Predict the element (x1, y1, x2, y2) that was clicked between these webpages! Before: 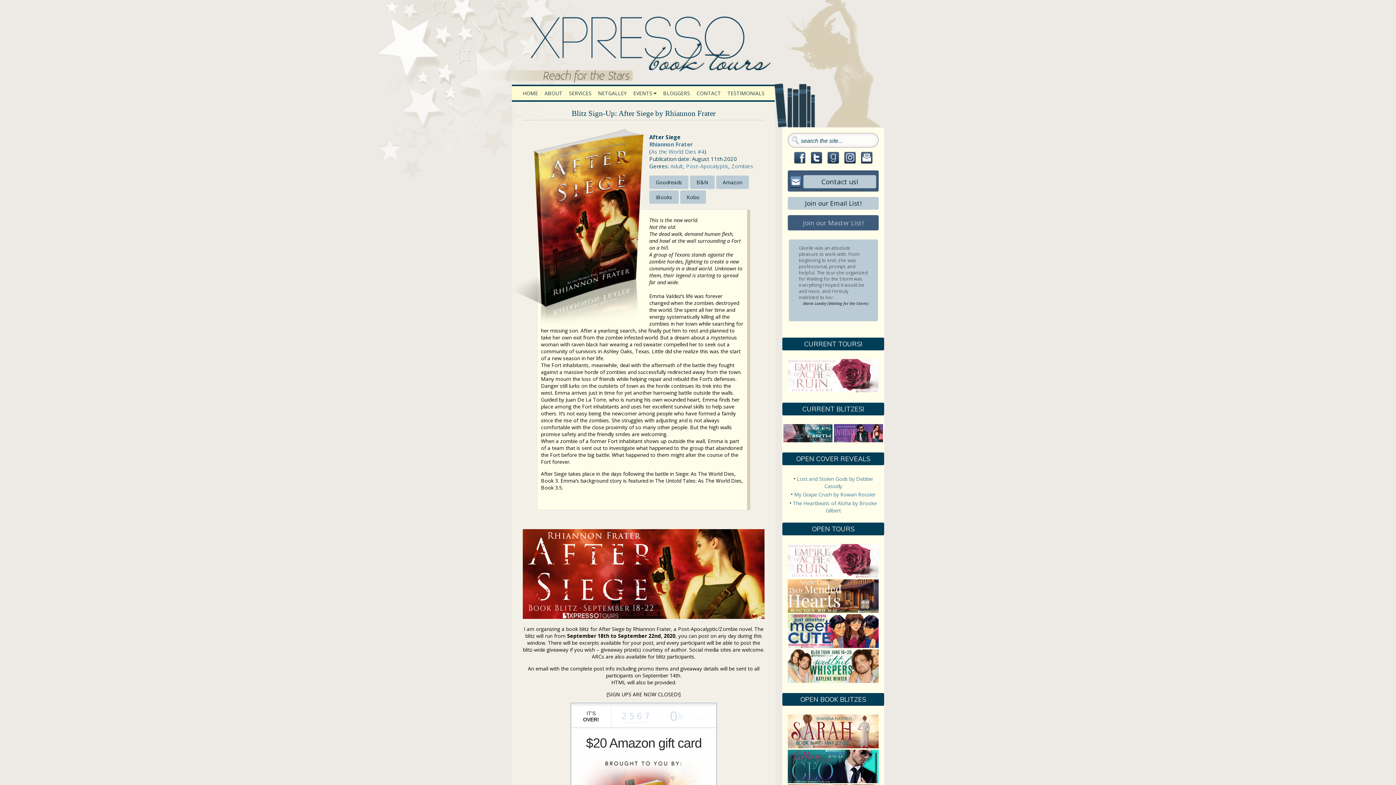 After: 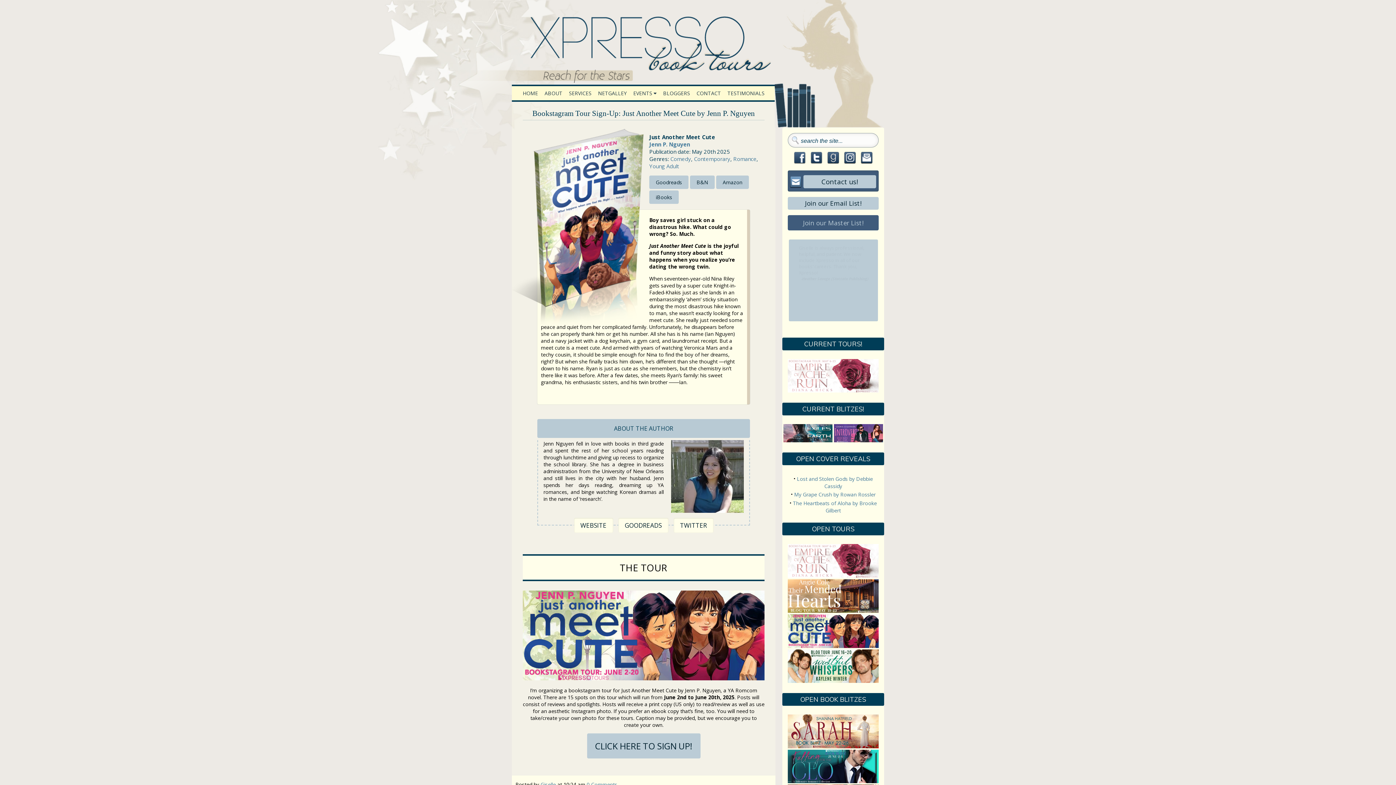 Action: bbox: (788, 642, 878, 649)